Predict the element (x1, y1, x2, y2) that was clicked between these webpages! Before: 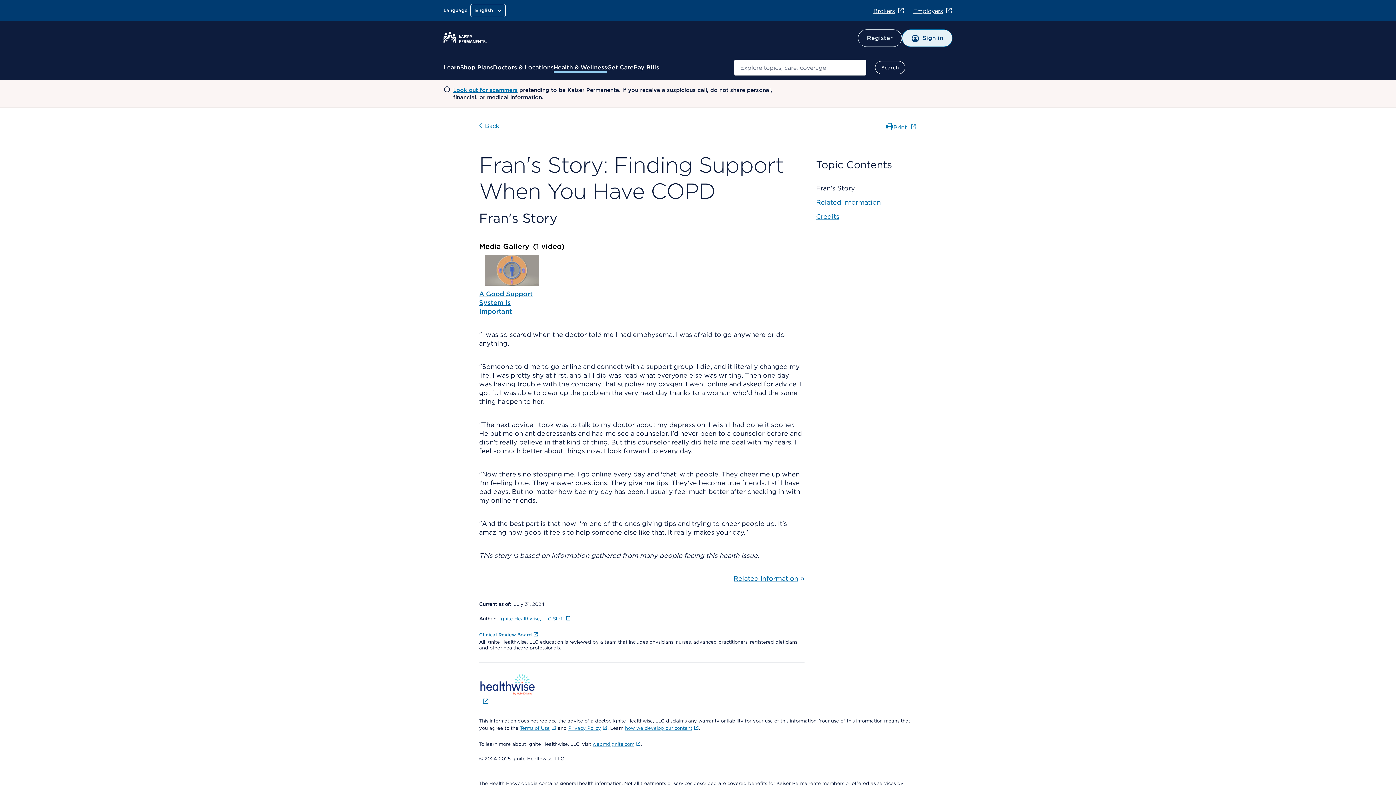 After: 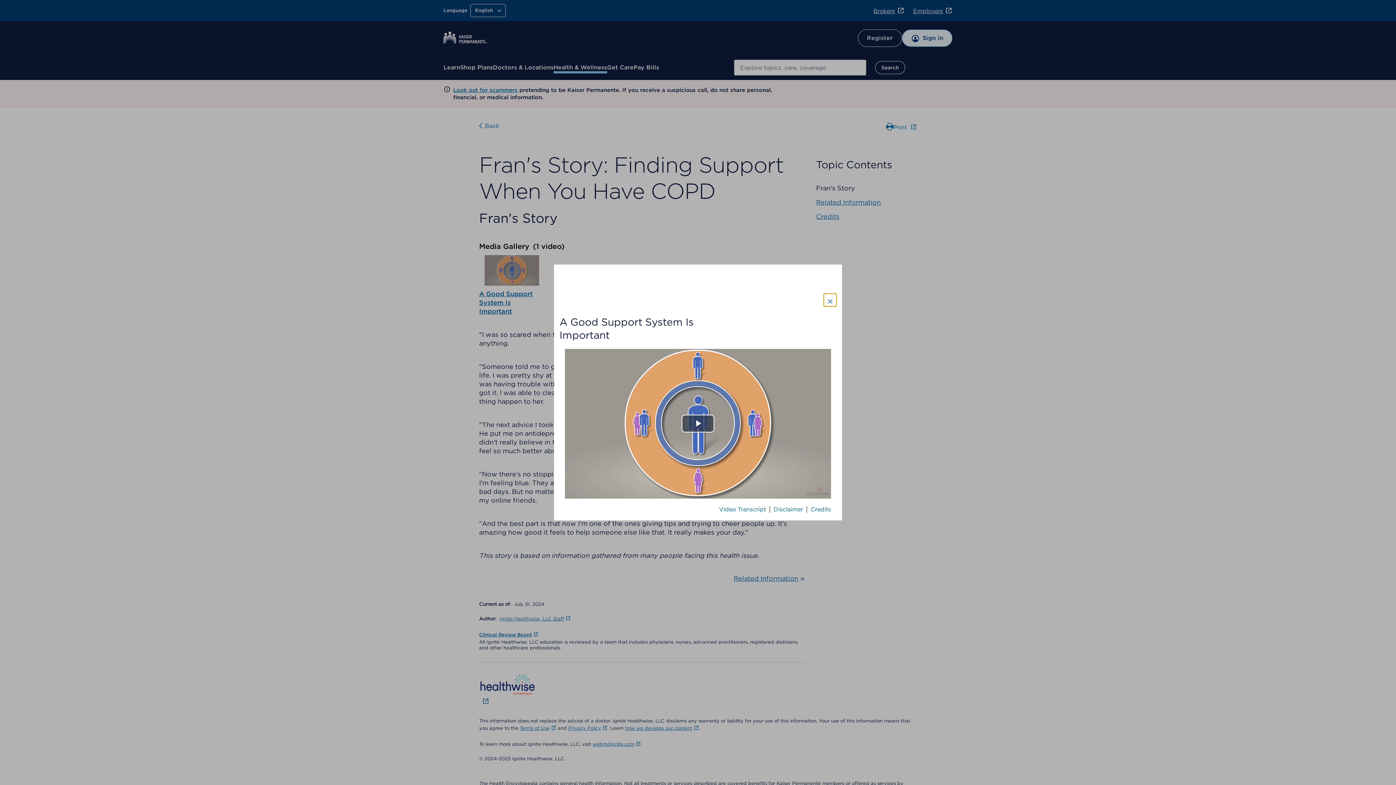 Action: bbox: (479, 281, 544, 316) label: A Good Support System Is Important